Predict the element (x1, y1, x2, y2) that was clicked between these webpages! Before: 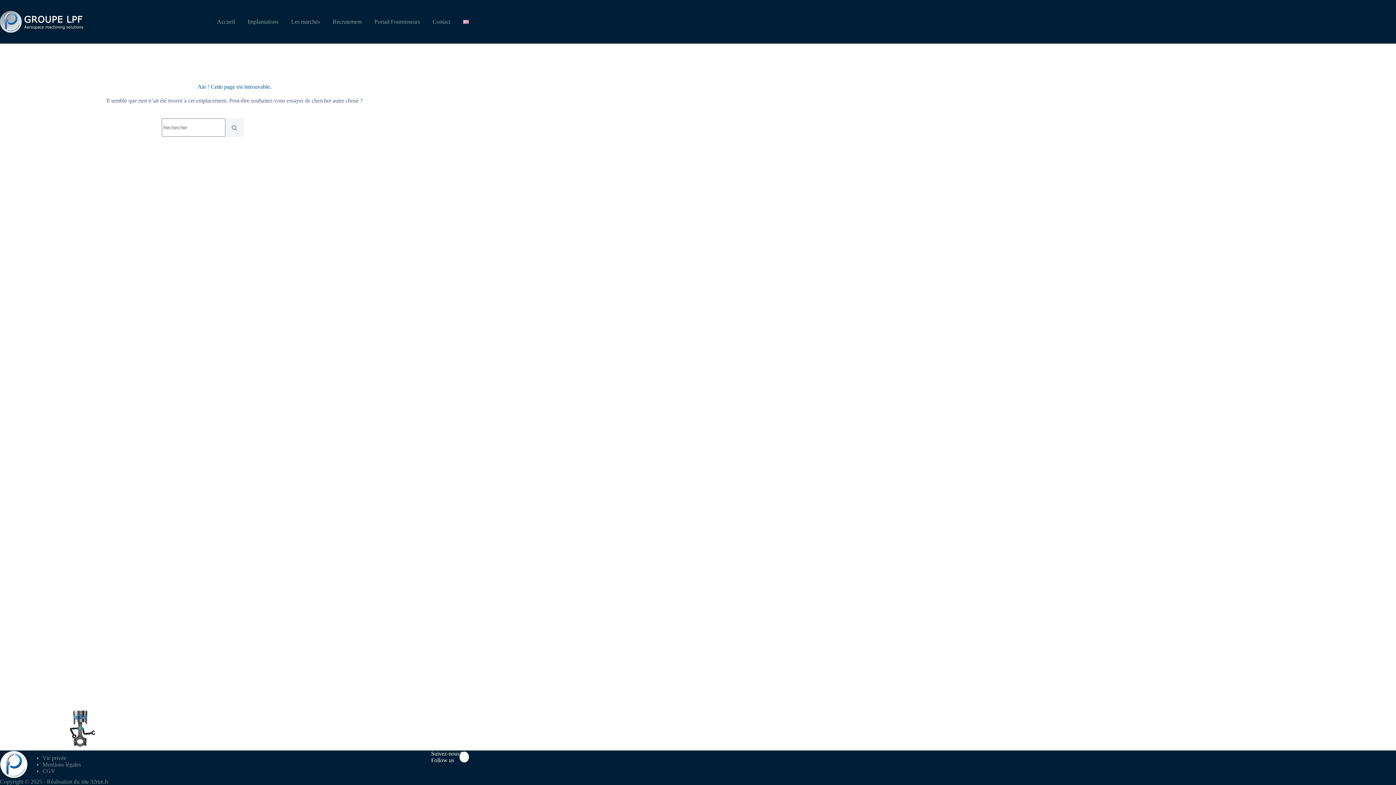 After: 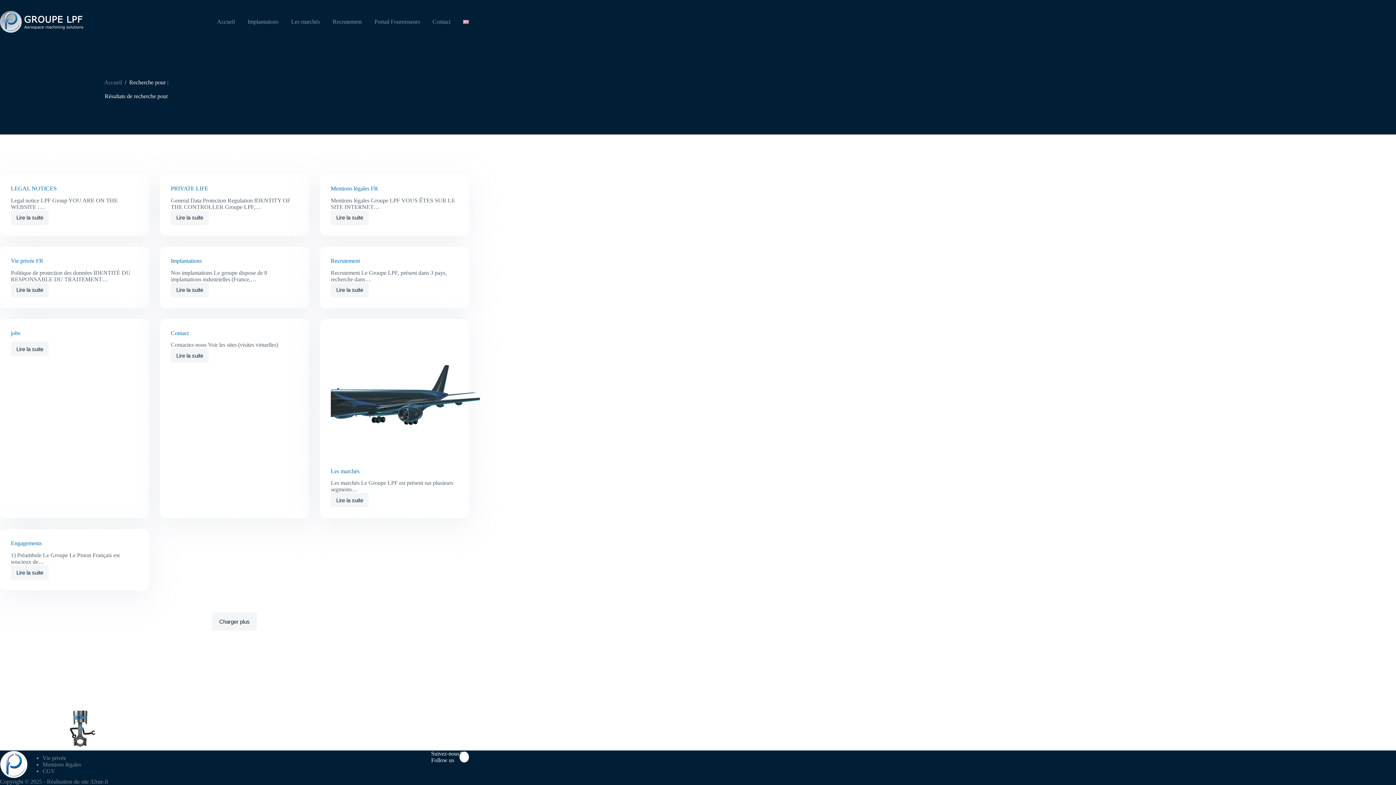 Action: label: Bouton de recherche bbox: (225, 118, 243, 136)